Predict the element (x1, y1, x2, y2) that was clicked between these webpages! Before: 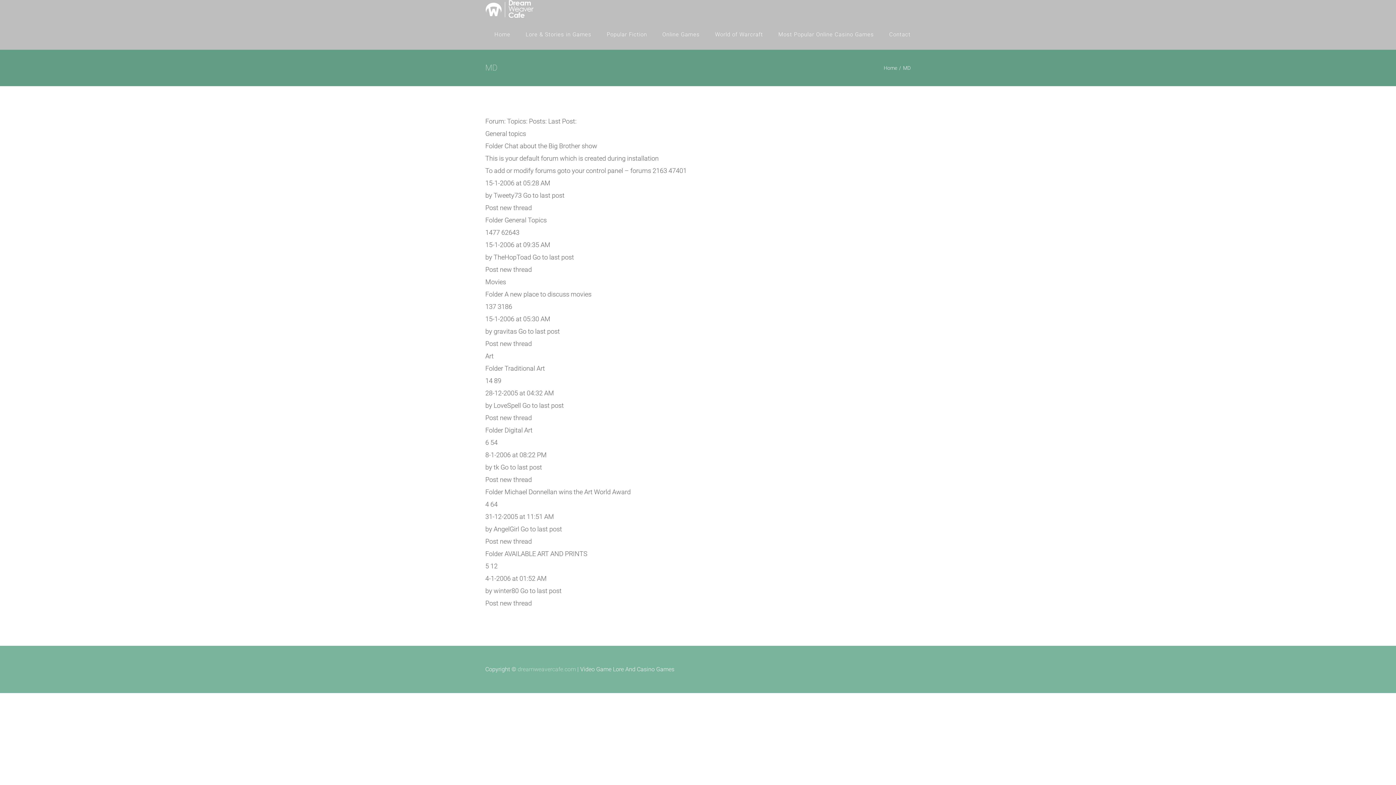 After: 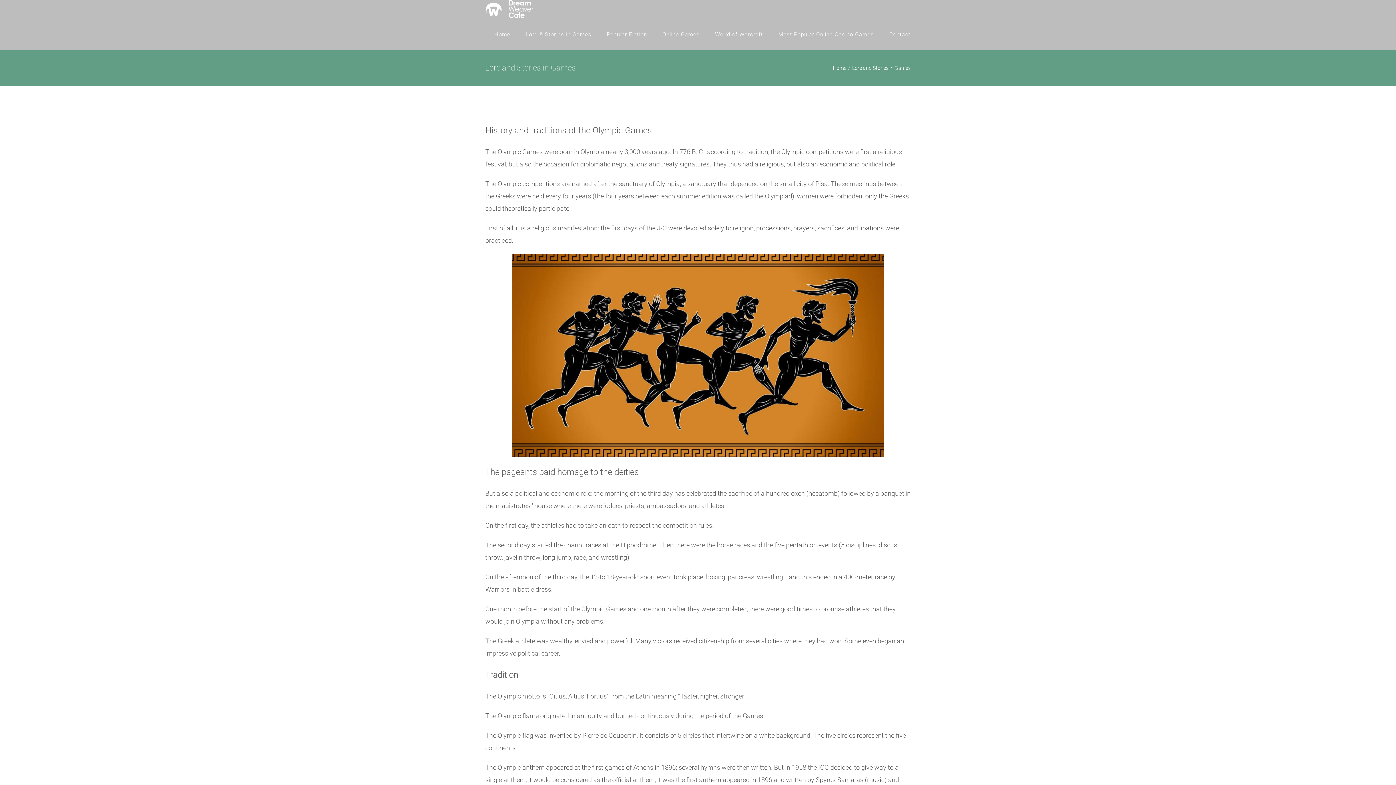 Action: label: Lore & Stories in Games bbox: (525, 19, 591, 49)